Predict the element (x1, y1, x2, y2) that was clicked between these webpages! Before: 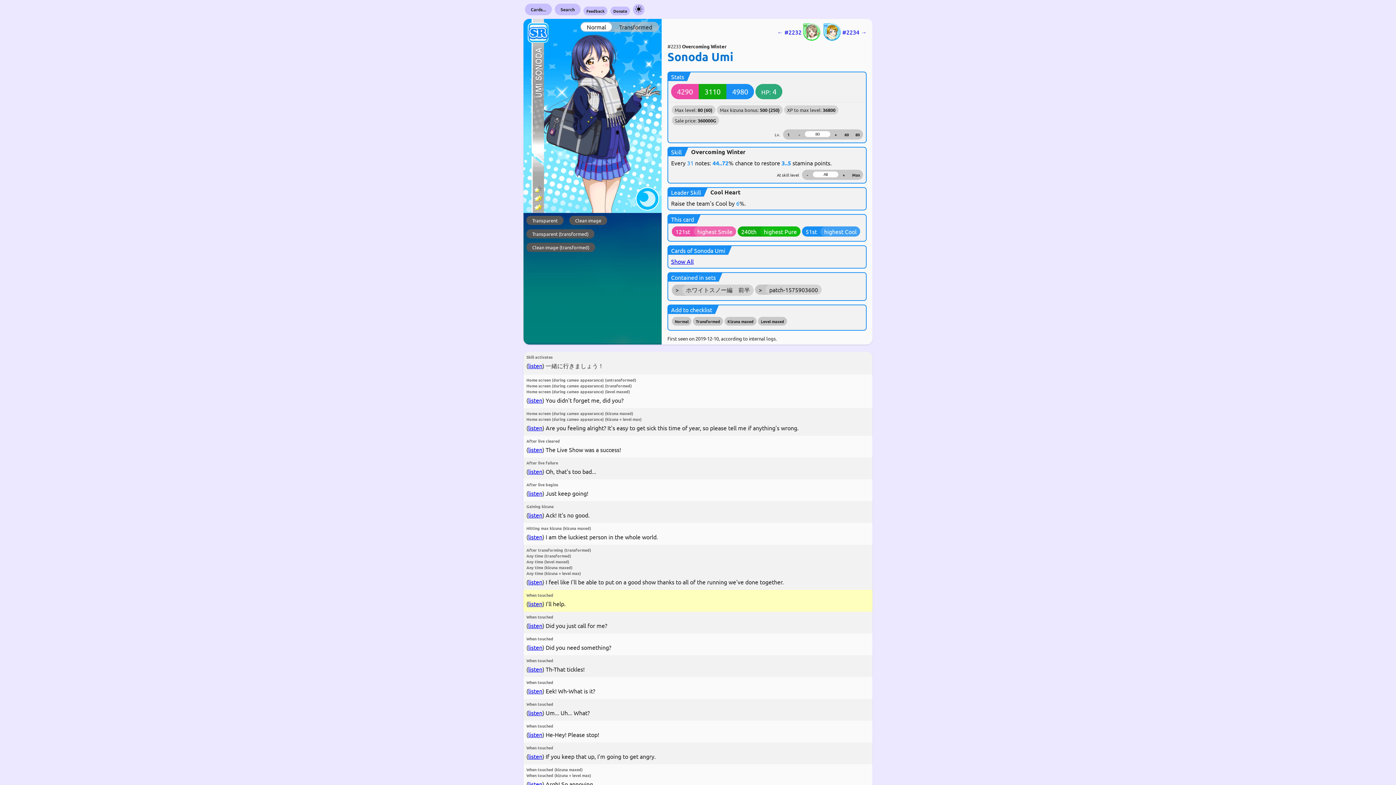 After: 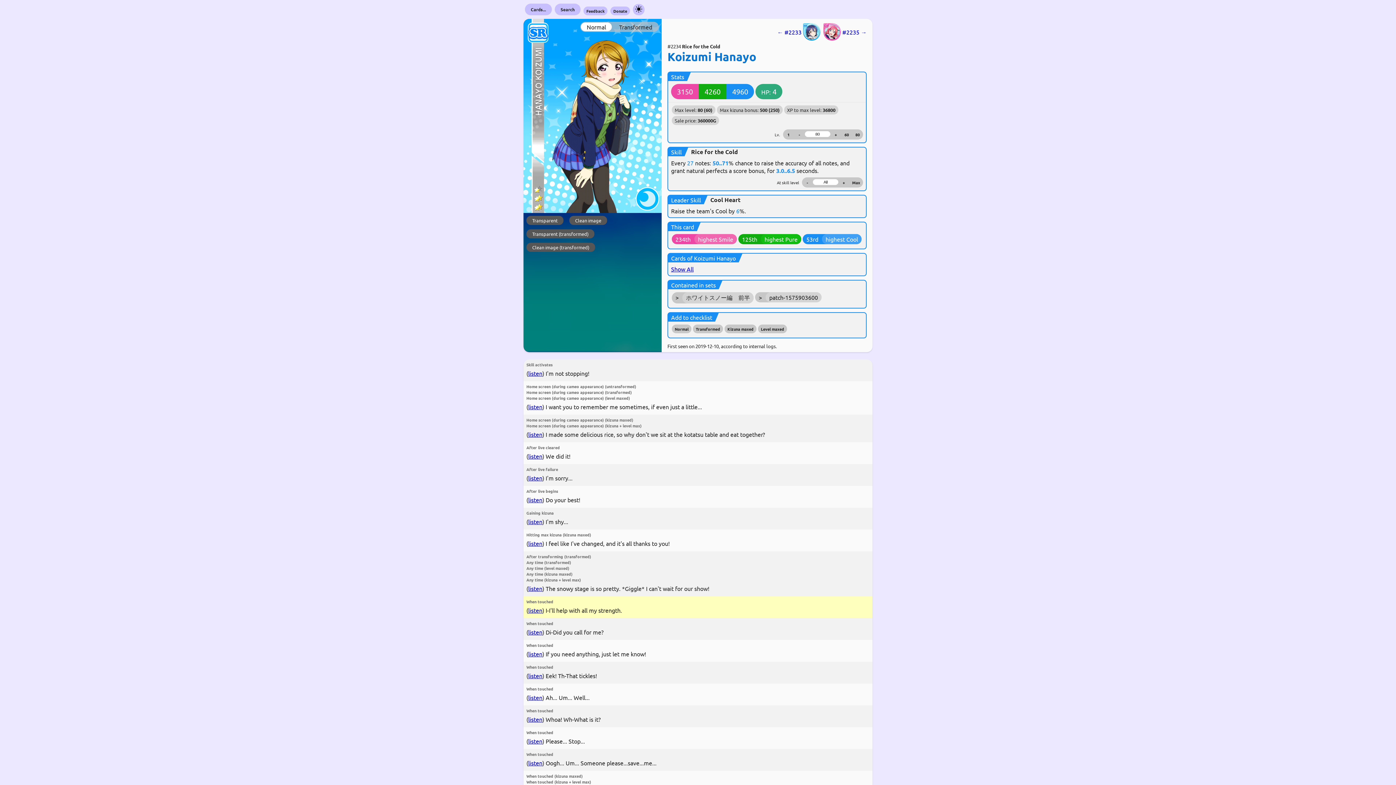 Action: bbox: (822, 21, 866, 42) label: #2234 →